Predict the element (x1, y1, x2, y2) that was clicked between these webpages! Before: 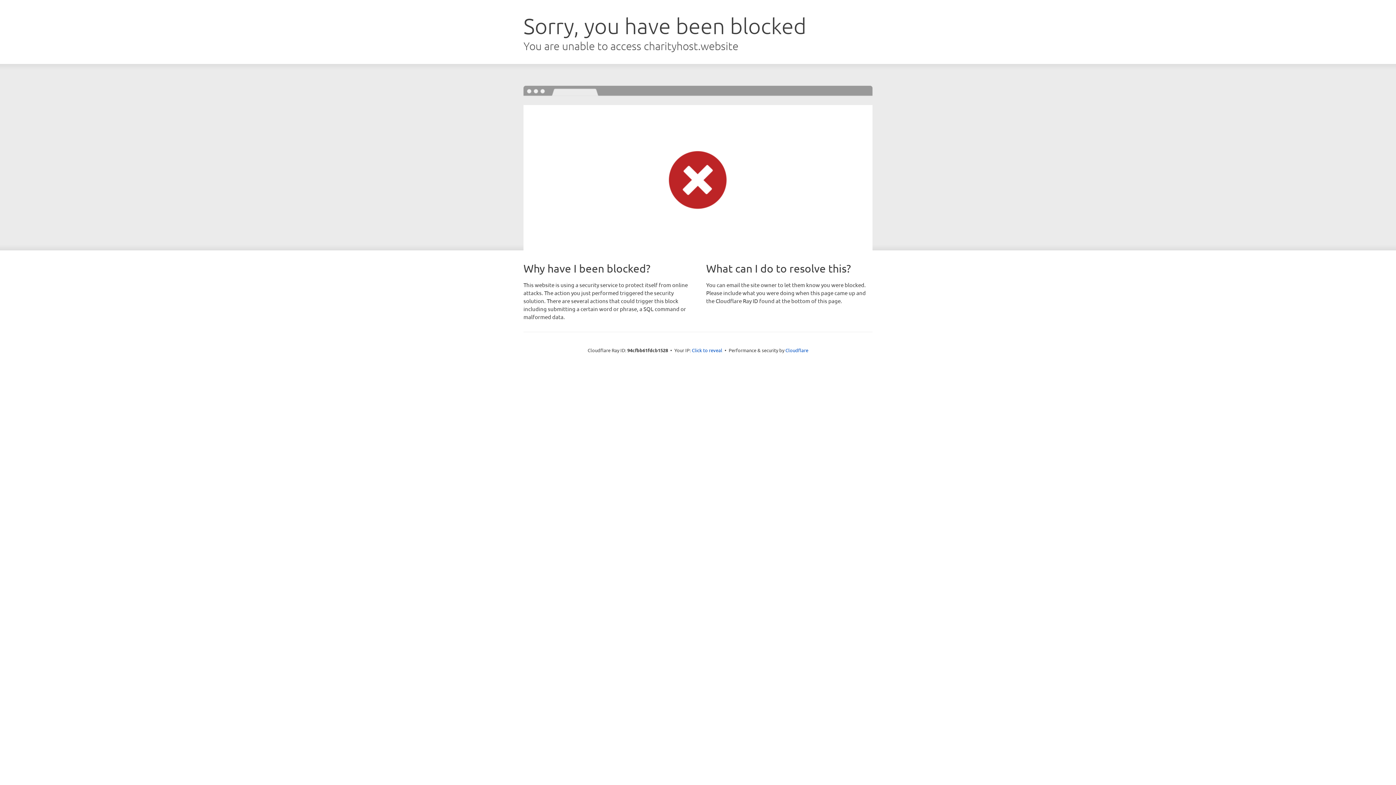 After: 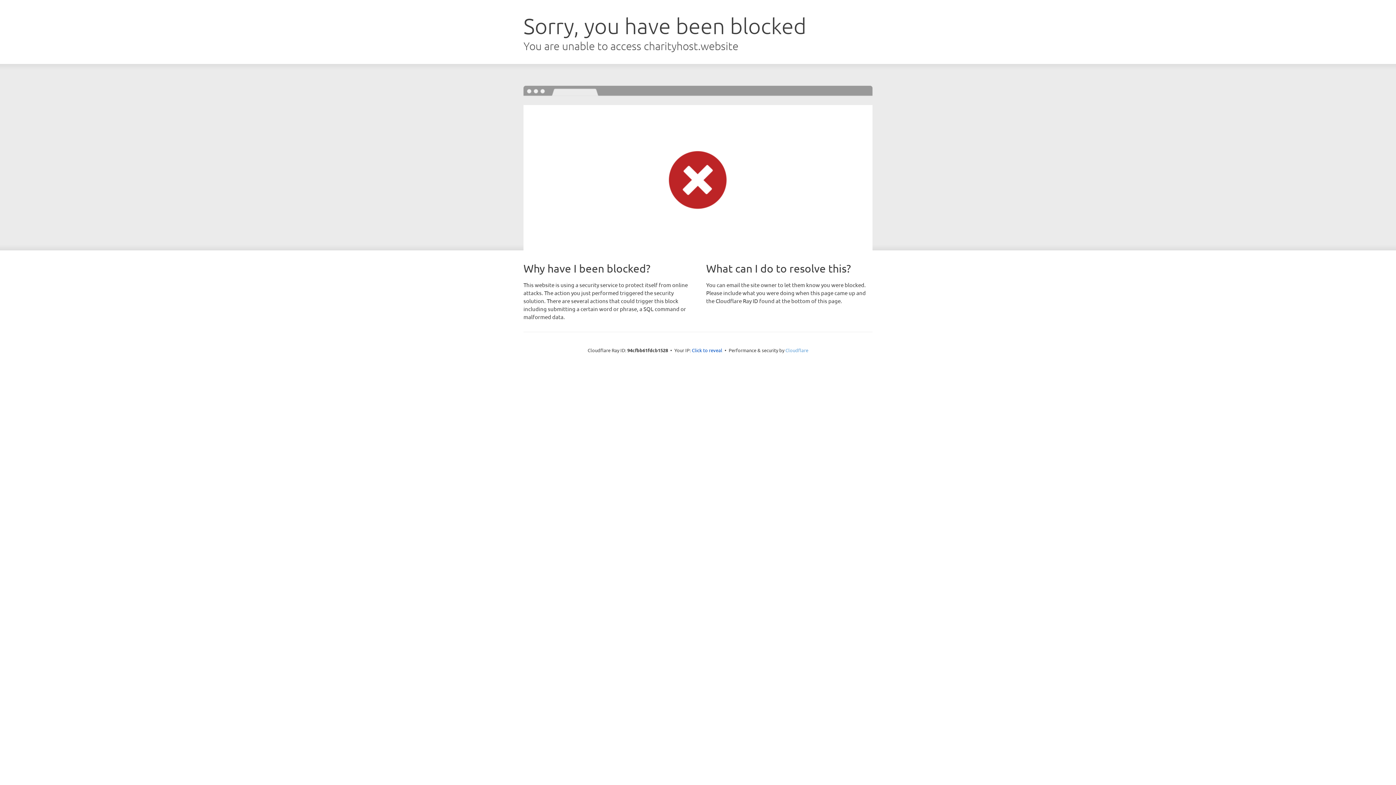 Action: label: Cloudflare bbox: (785, 347, 808, 353)